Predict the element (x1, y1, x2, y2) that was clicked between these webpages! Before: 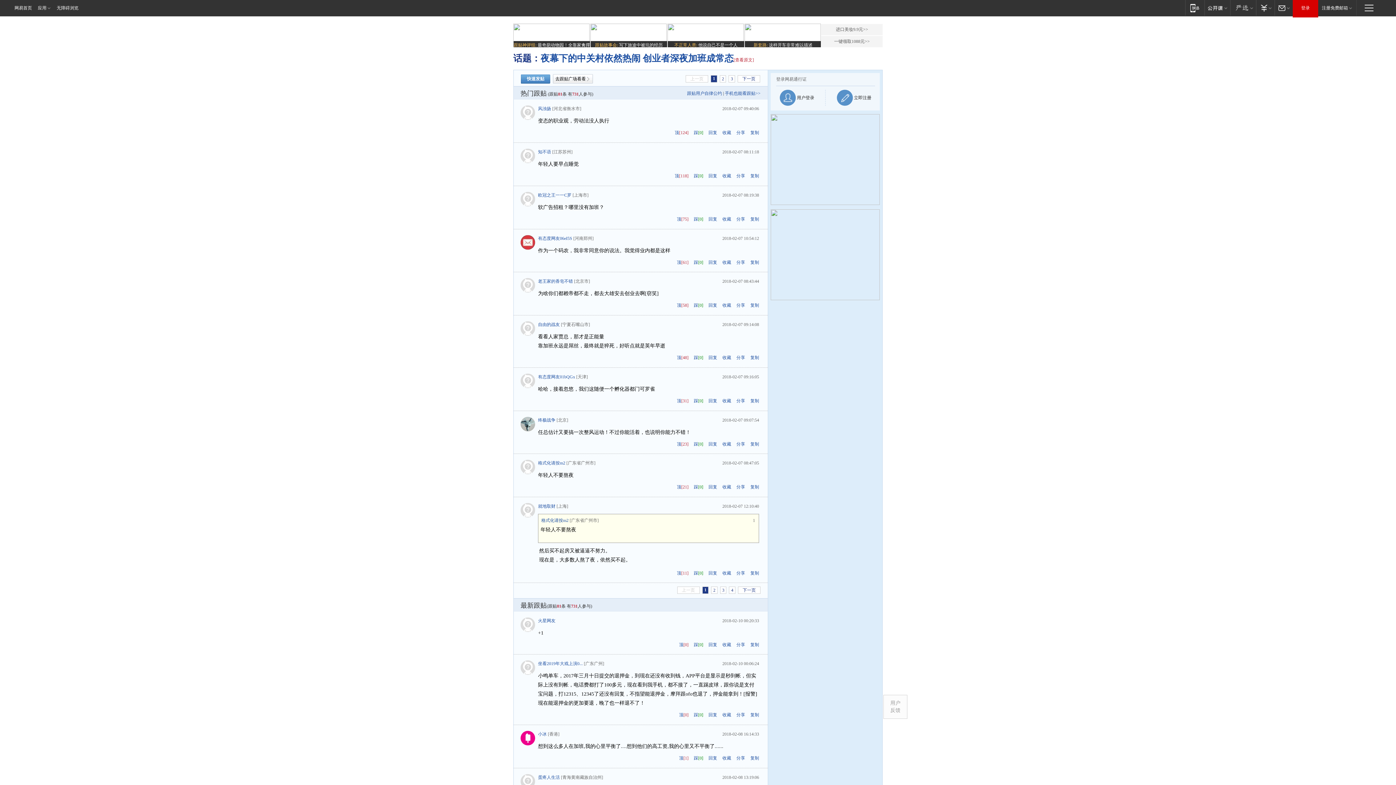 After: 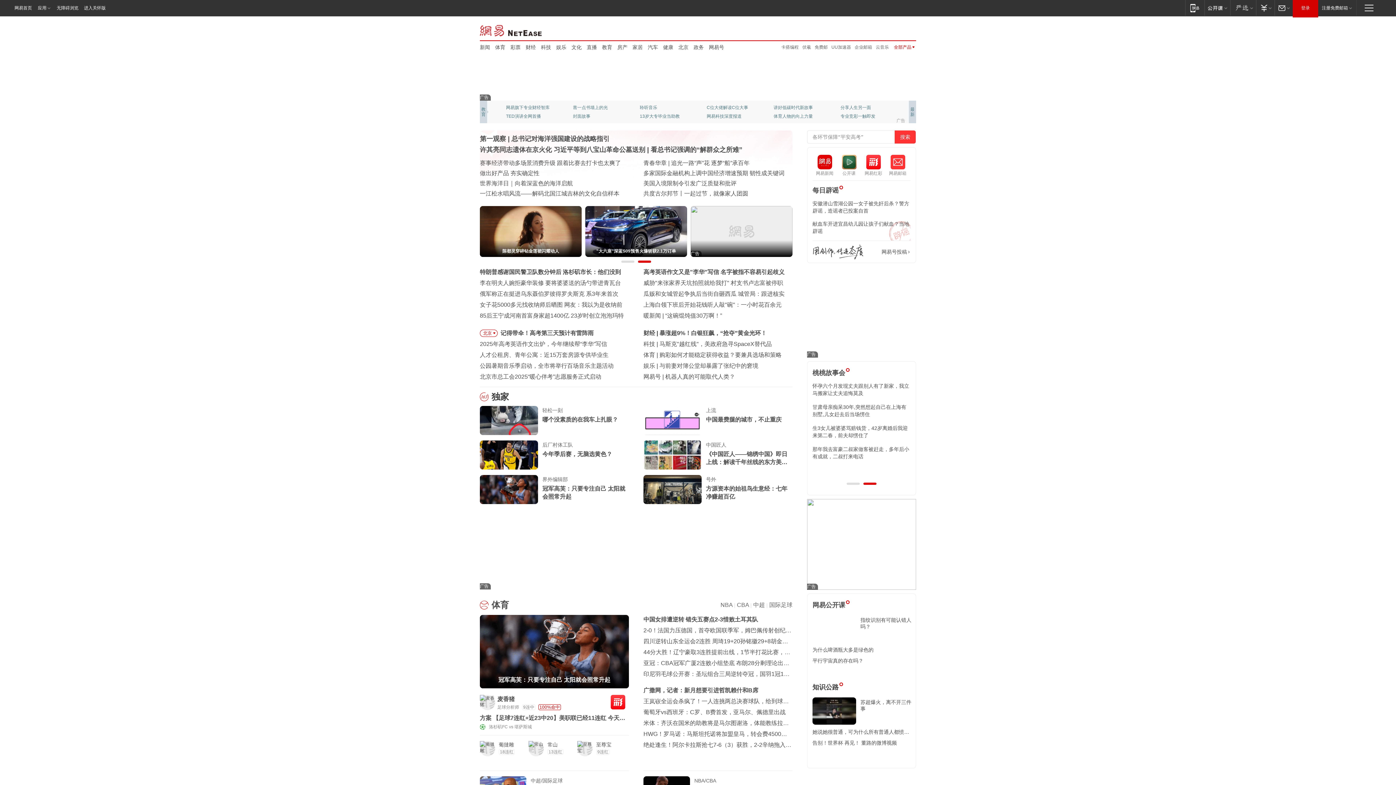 Action: label: 应用 bbox: (34, 0, 54, 15)